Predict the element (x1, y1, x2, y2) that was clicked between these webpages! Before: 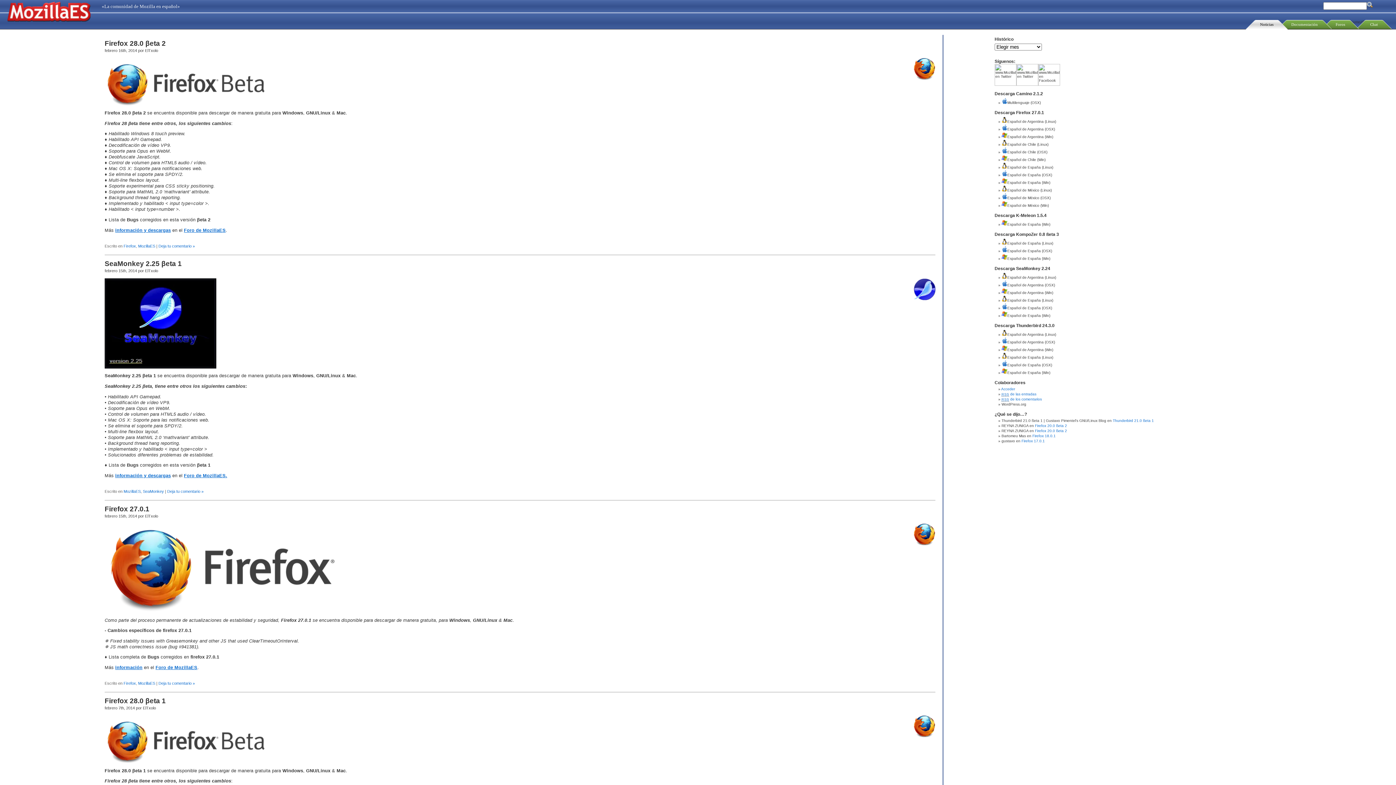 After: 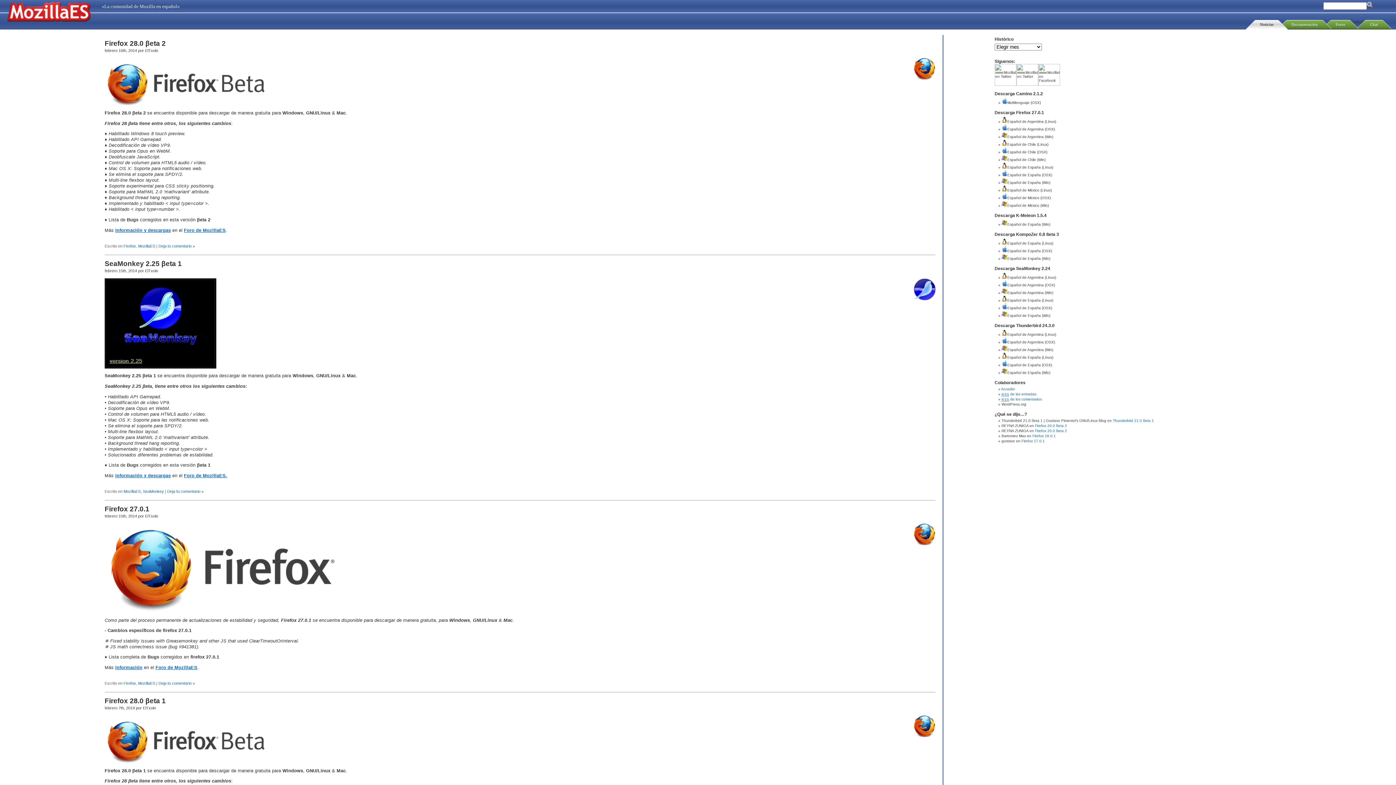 Action: bbox: (115, 665, 142, 670) label: información